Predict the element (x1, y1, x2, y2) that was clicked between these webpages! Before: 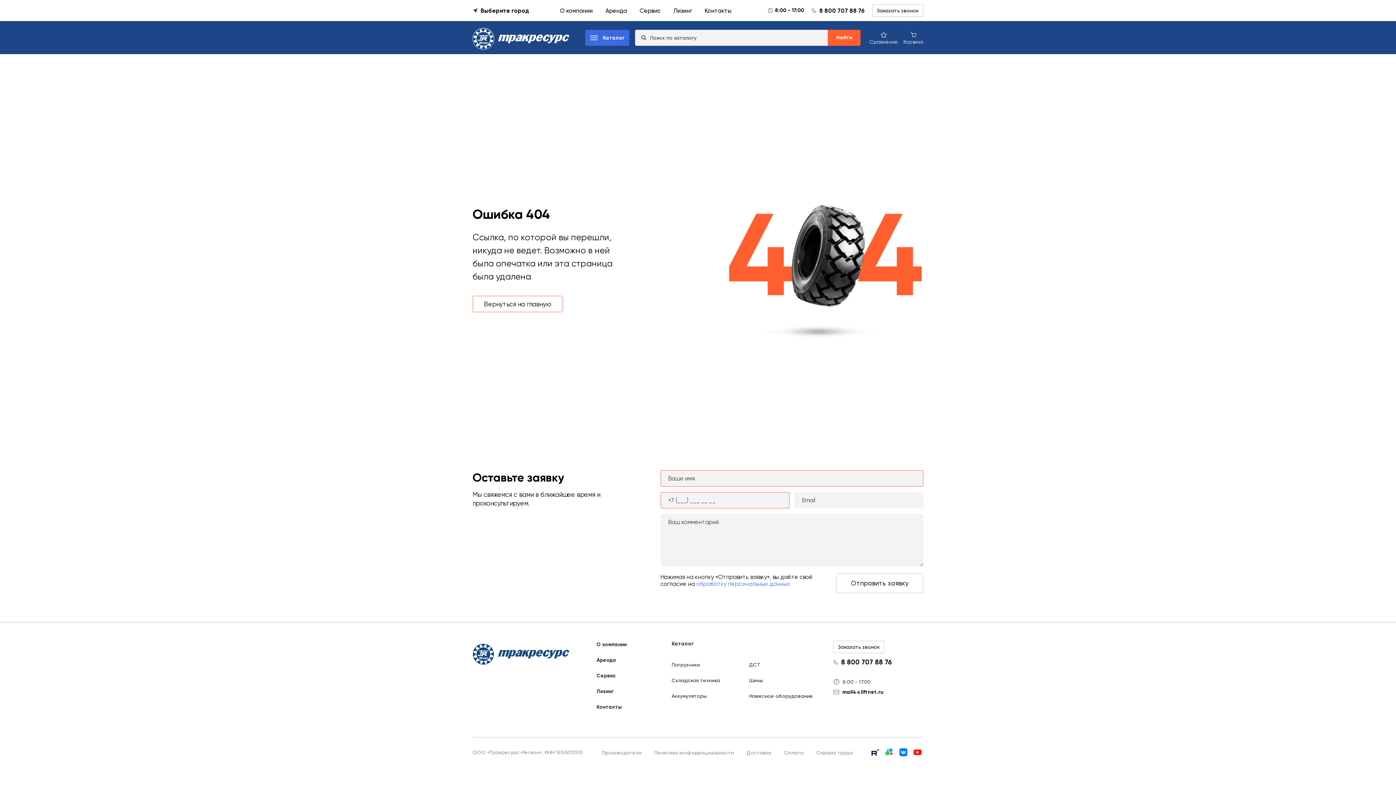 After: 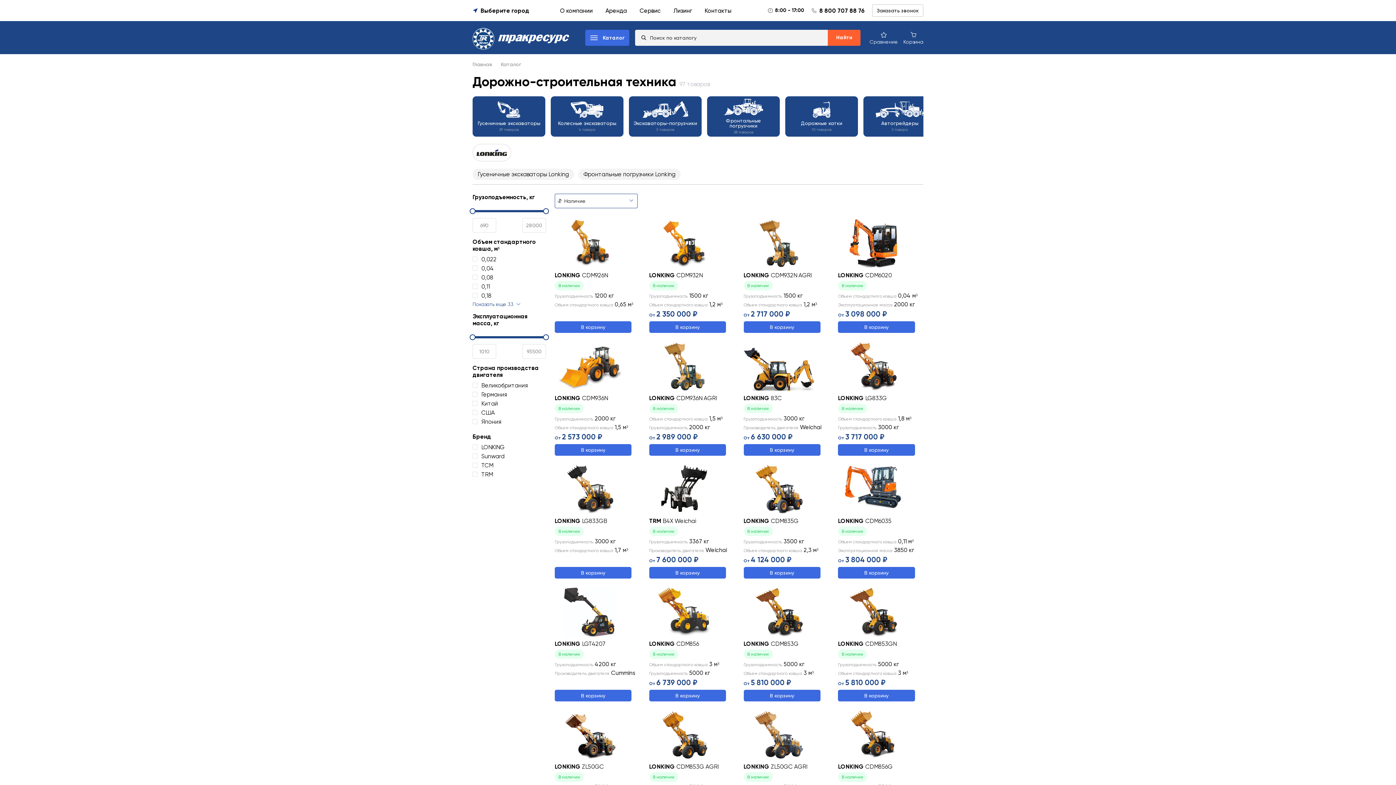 Action: label: ДСТ bbox: (749, 662, 760, 668)